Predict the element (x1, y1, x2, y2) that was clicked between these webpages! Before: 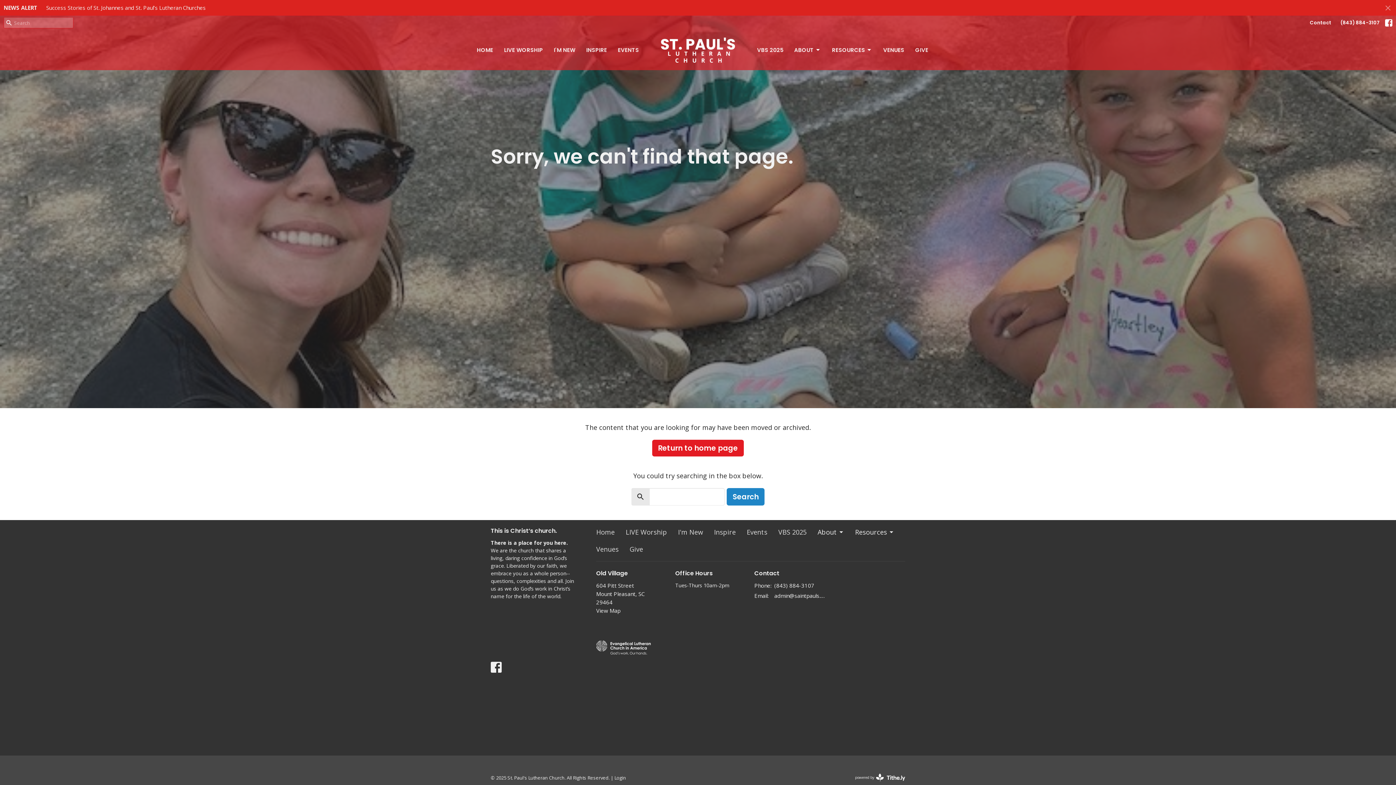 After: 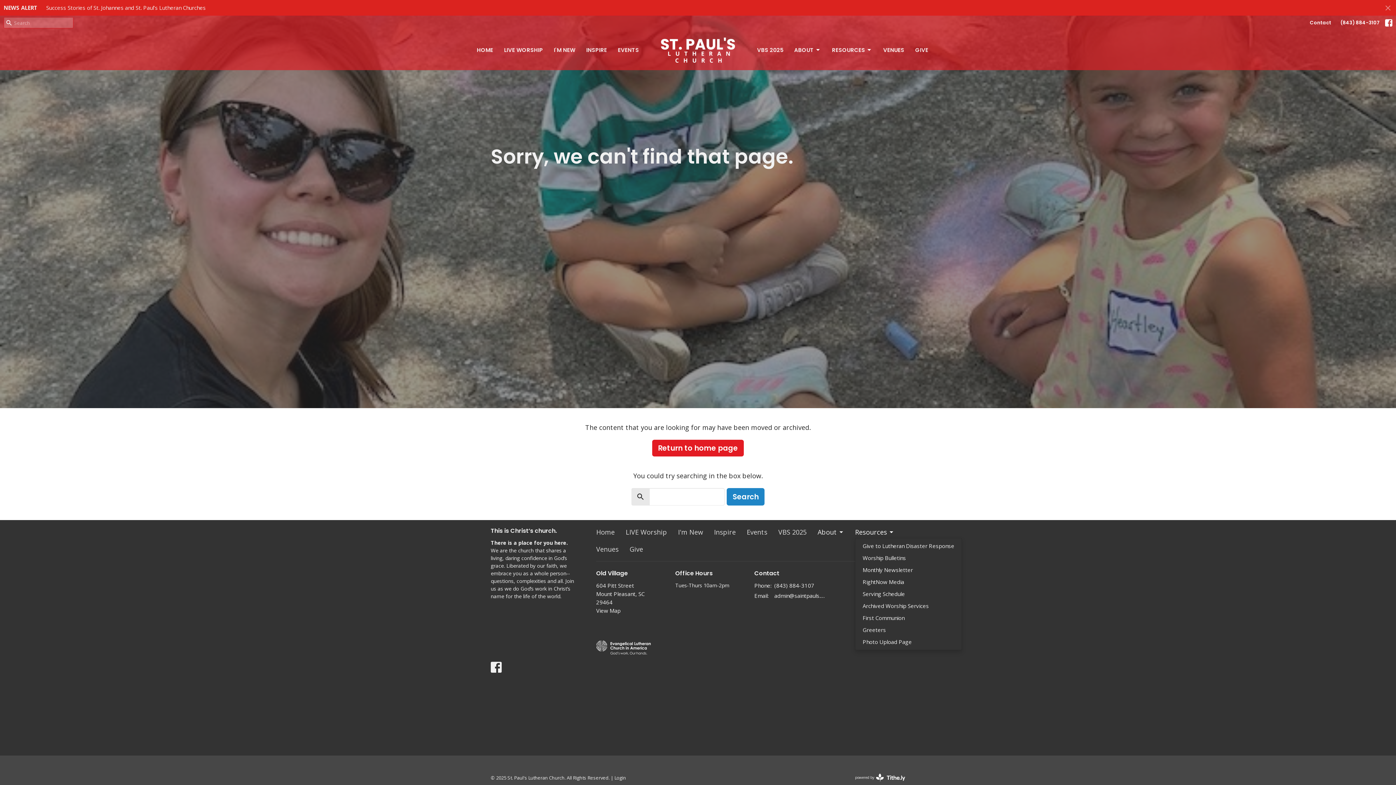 Action: label: Resources bbox: (855, 527, 894, 537)